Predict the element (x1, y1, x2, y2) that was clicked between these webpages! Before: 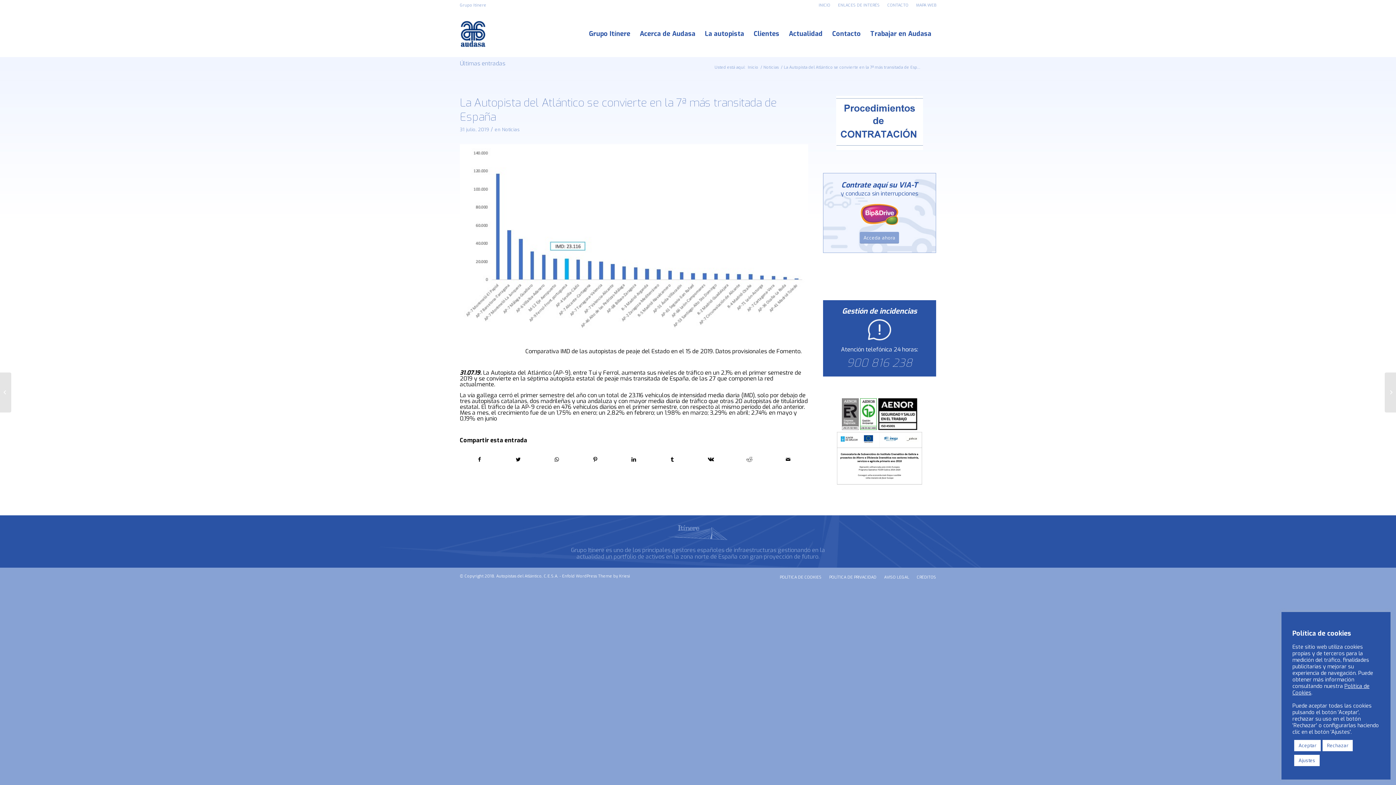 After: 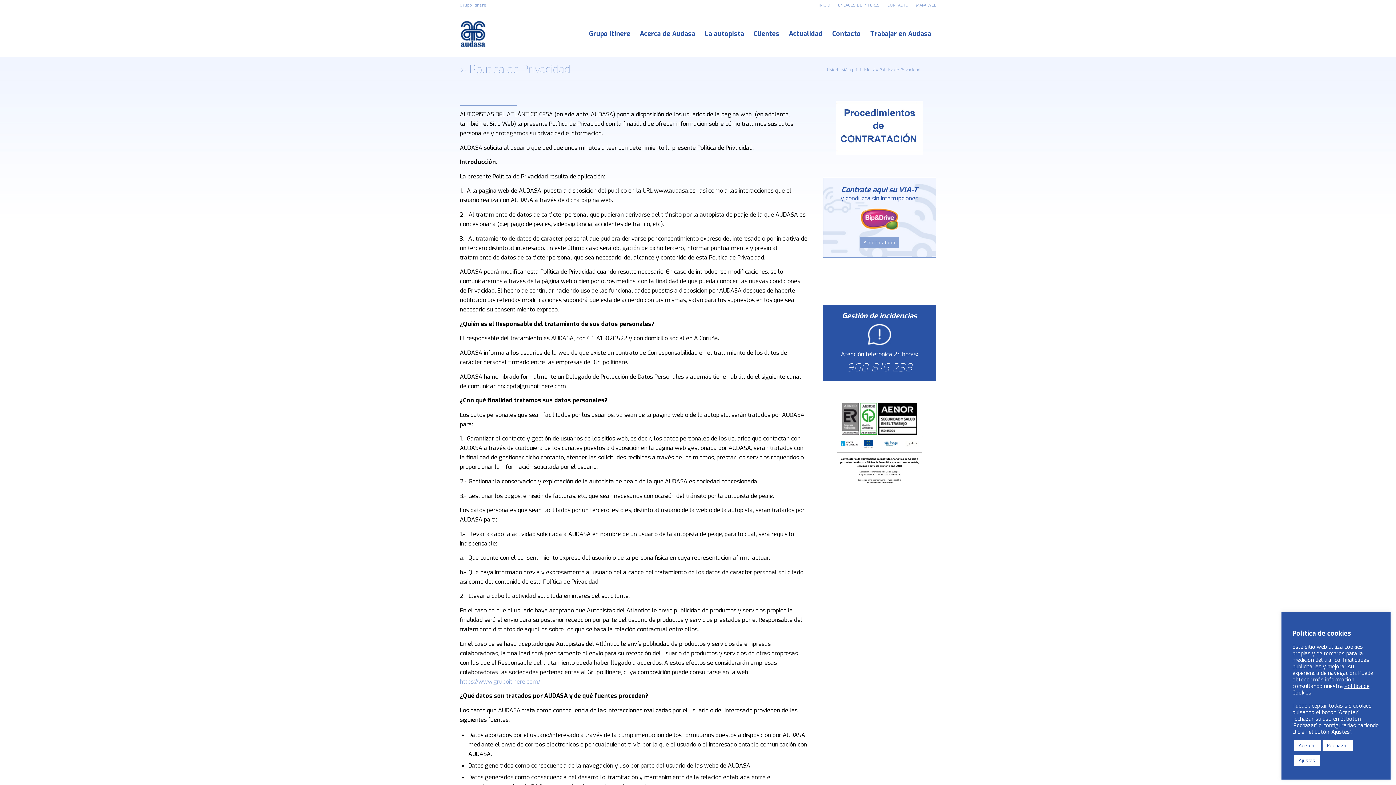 Action: bbox: (829, 574, 876, 580) label: POLÍTICA DE PRIVACIDAD